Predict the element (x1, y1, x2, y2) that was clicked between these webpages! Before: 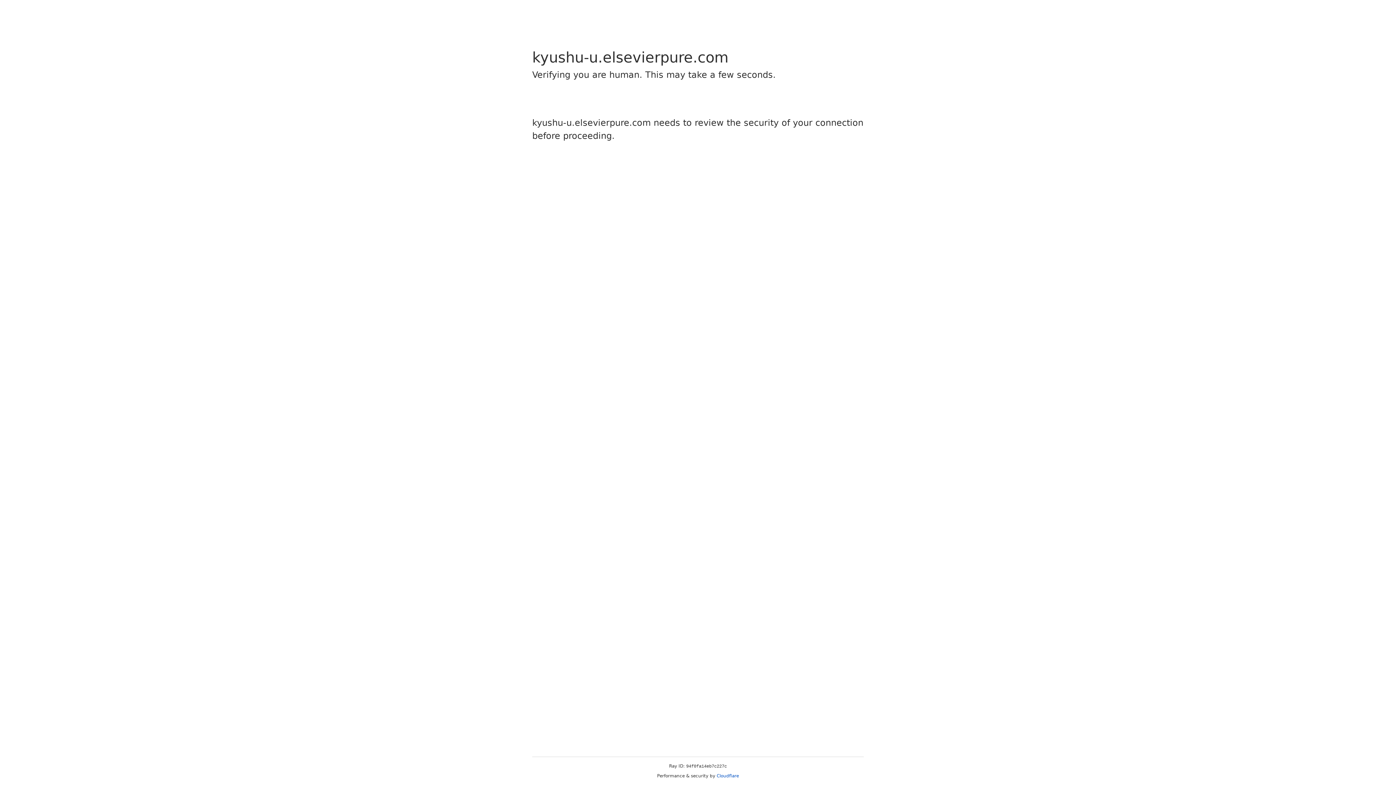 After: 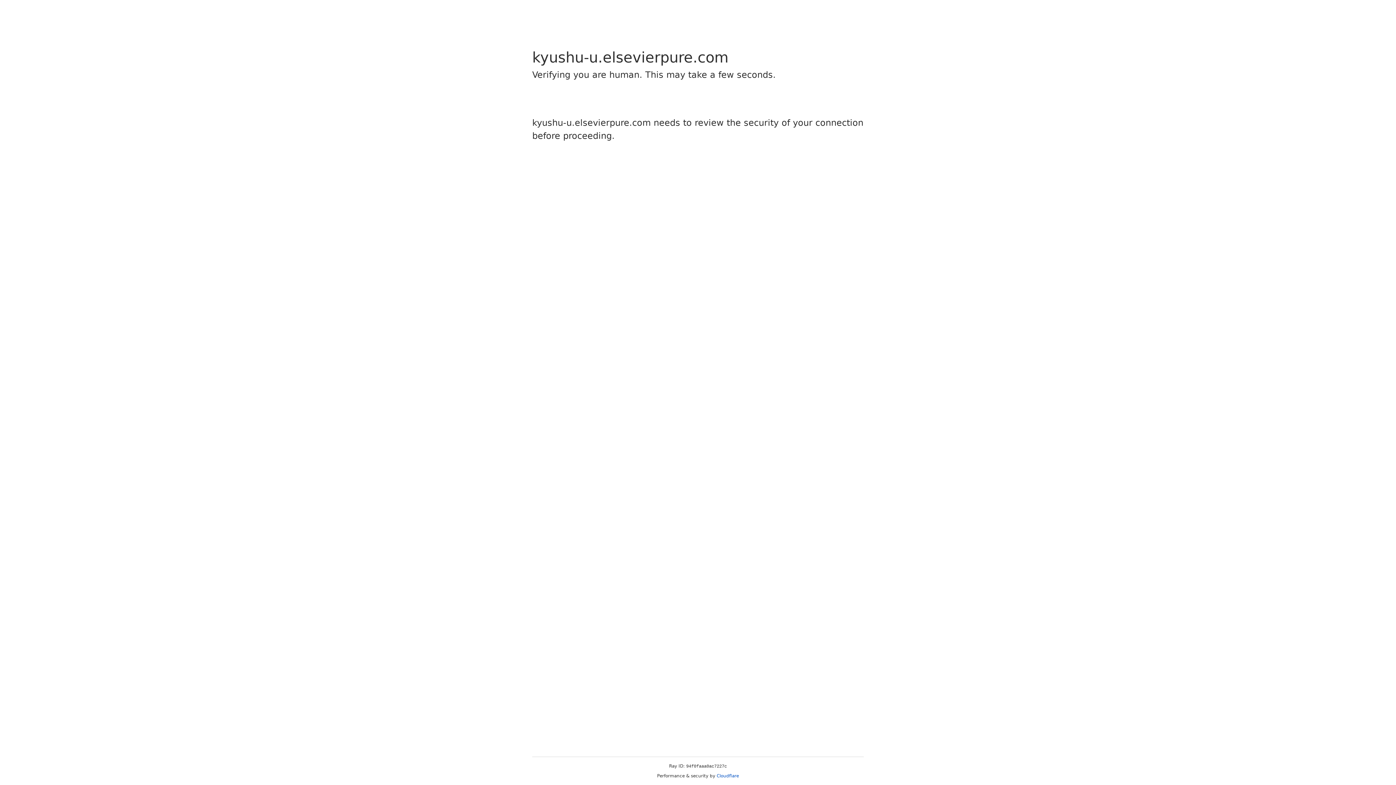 Action: bbox: (716, 773, 739, 778) label: Cloudflare